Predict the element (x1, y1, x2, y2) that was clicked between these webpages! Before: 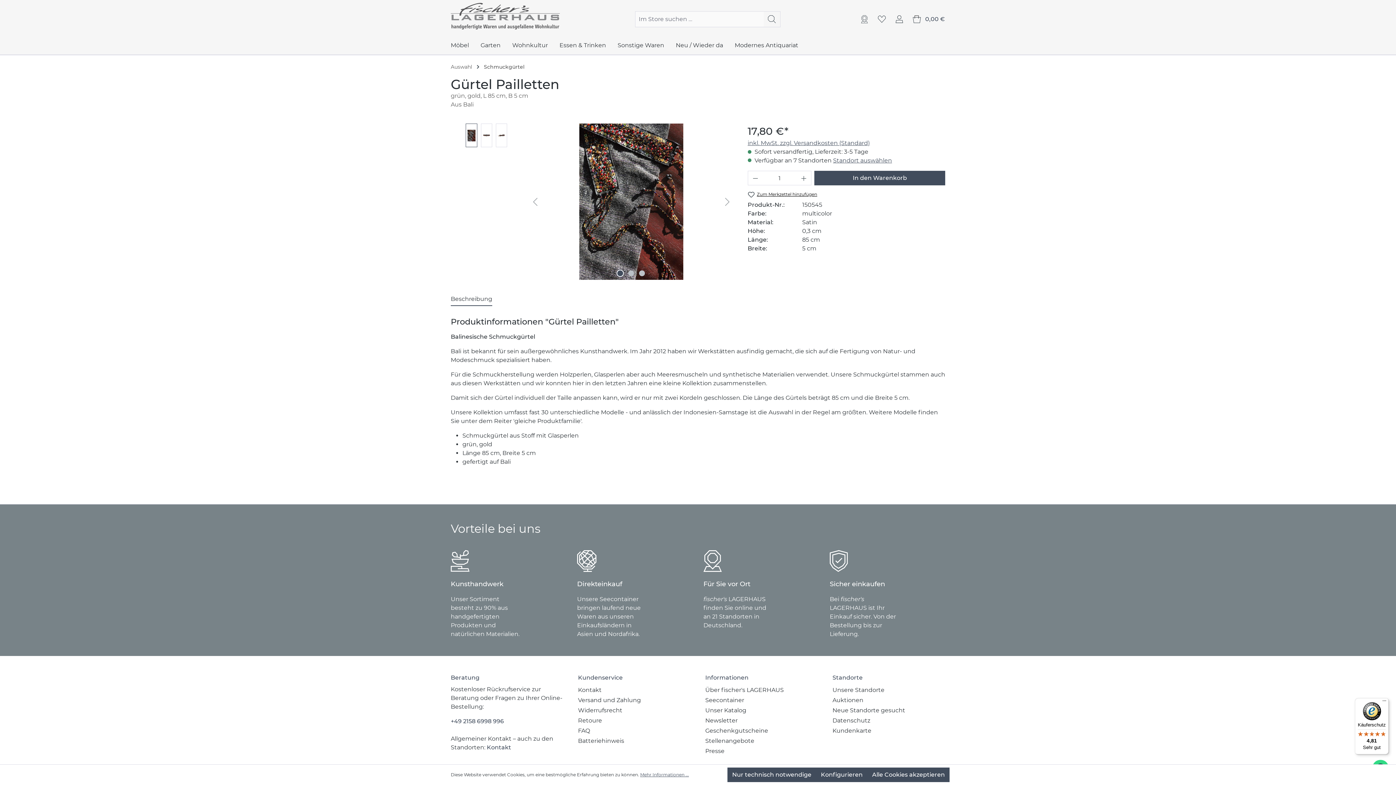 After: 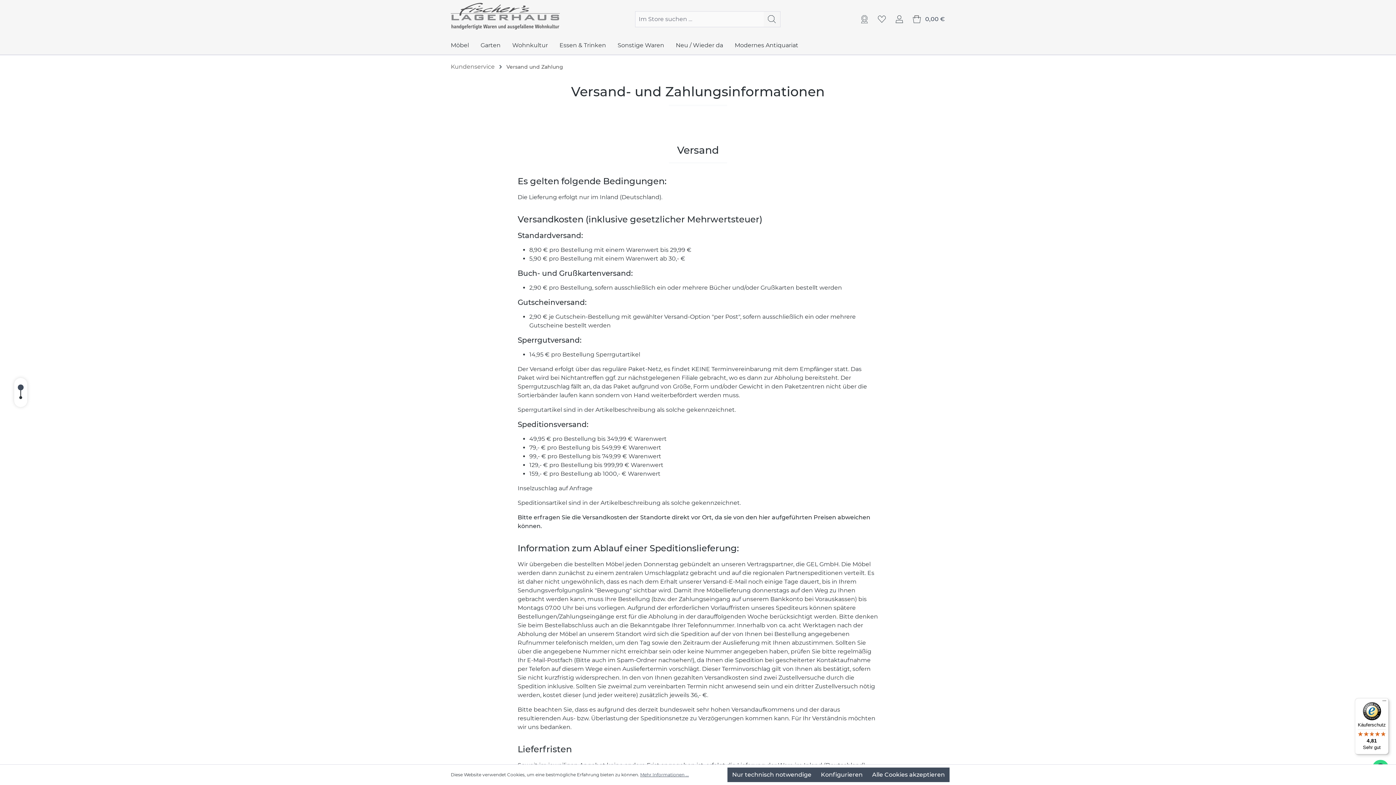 Action: bbox: (578, 697, 641, 704) label: Versand und Zahlung